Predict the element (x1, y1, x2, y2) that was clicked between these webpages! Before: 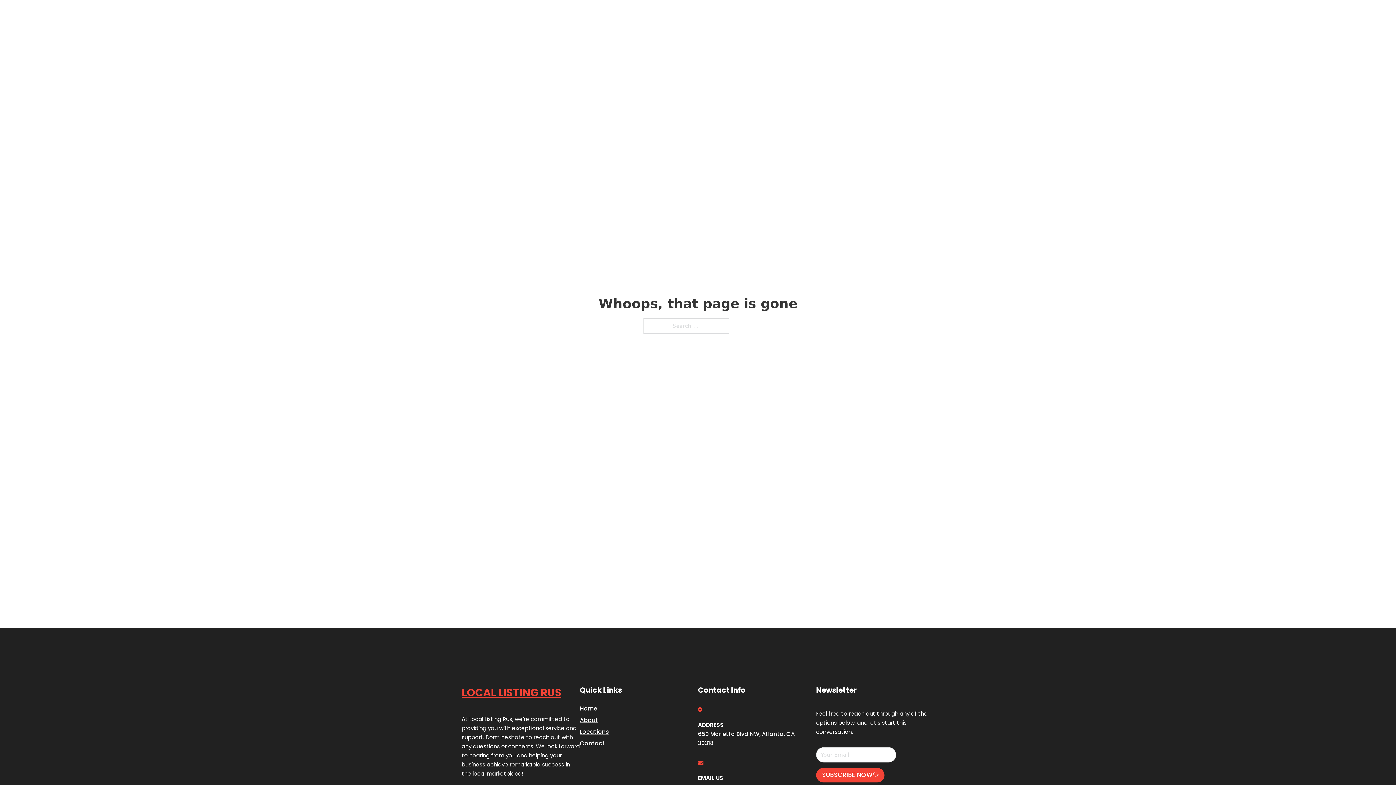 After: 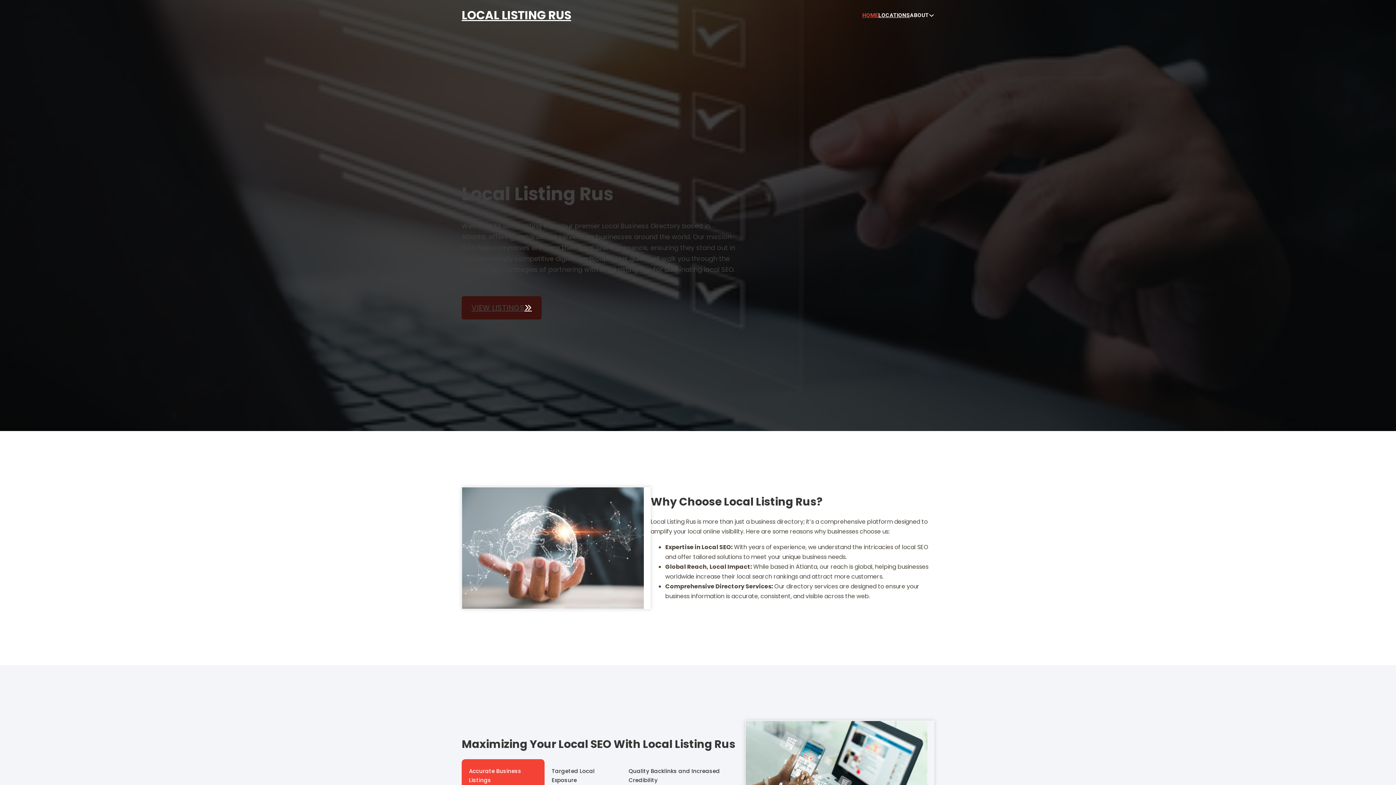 Action: bbox: (461, 5, 571, 25) label: LOCAL LISTING RUS